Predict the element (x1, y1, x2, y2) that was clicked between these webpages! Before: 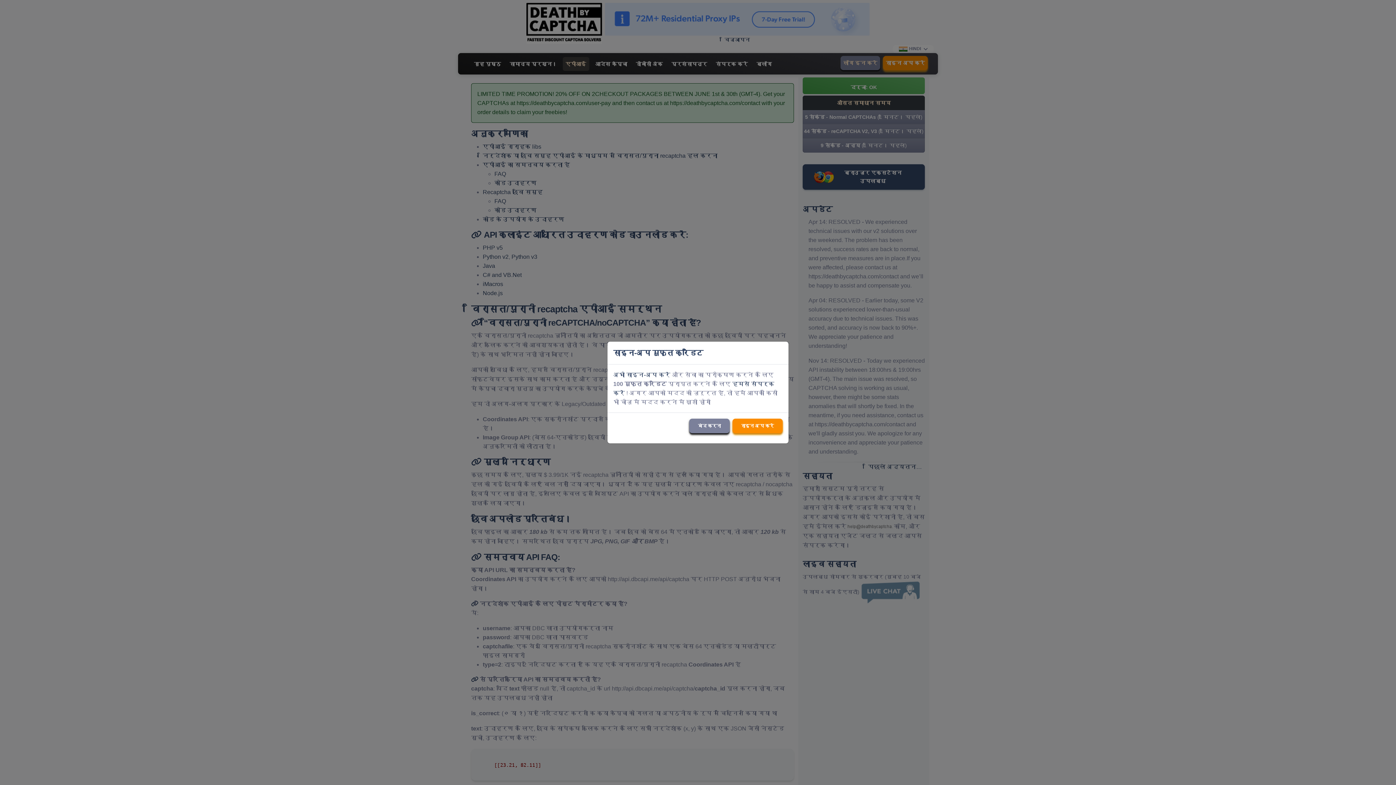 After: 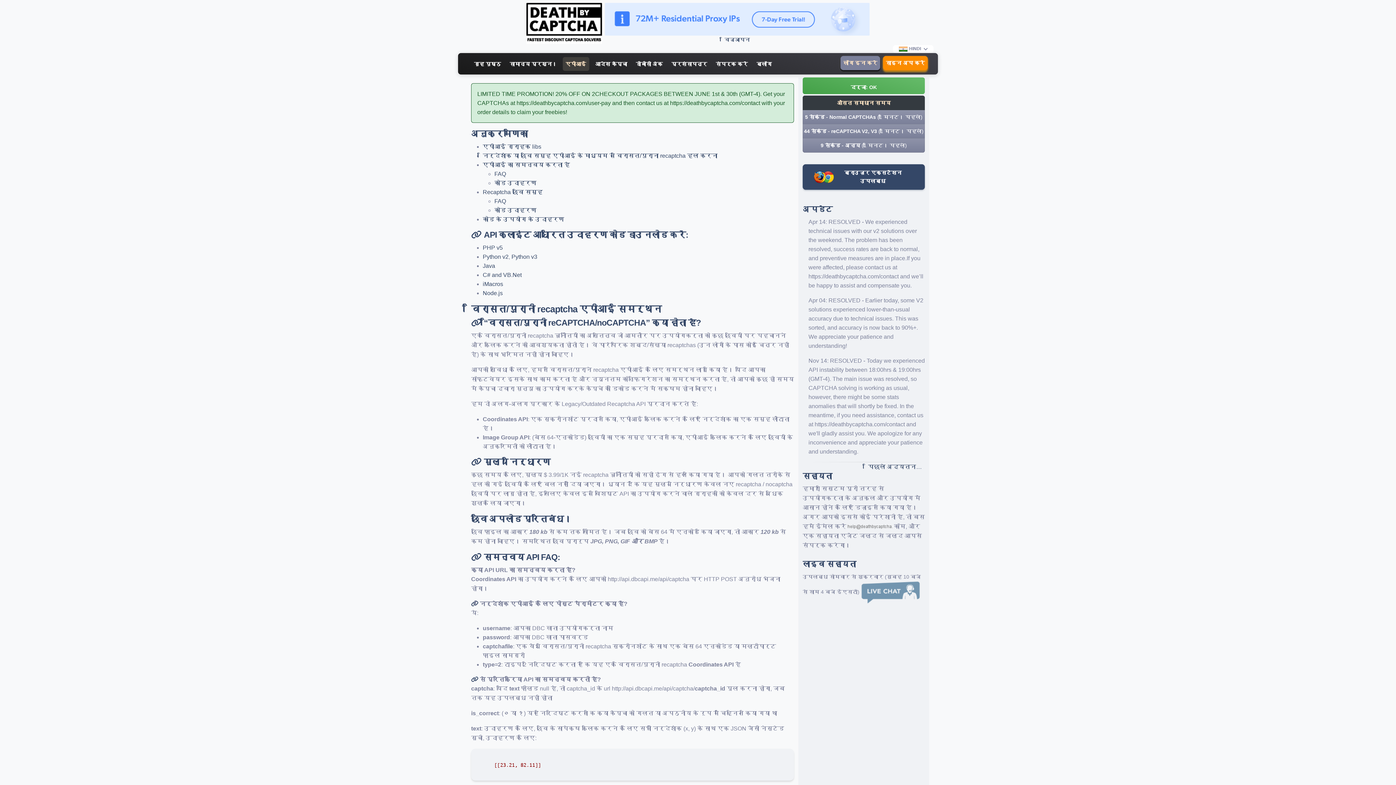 Action: bbox: (689, 418, 729, 433) label: बंद करना